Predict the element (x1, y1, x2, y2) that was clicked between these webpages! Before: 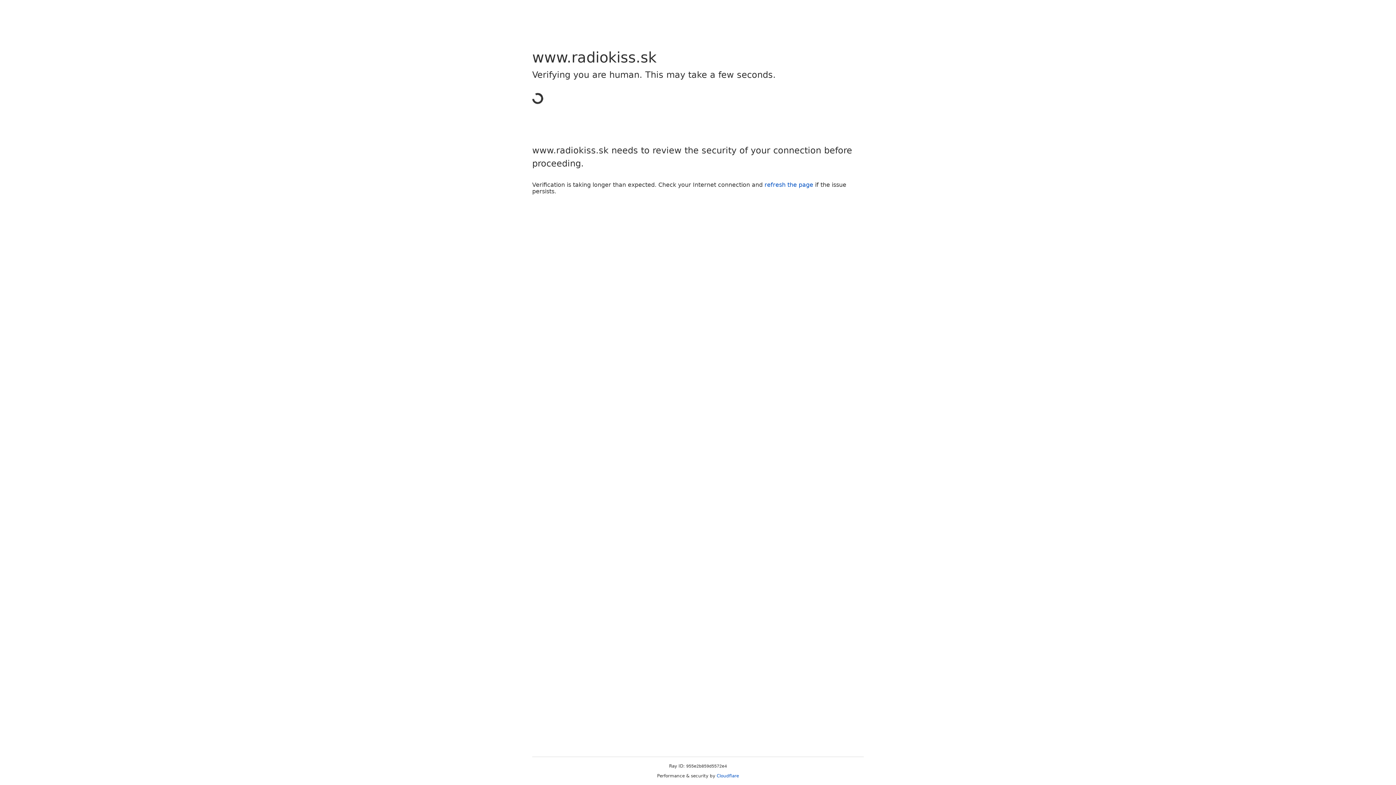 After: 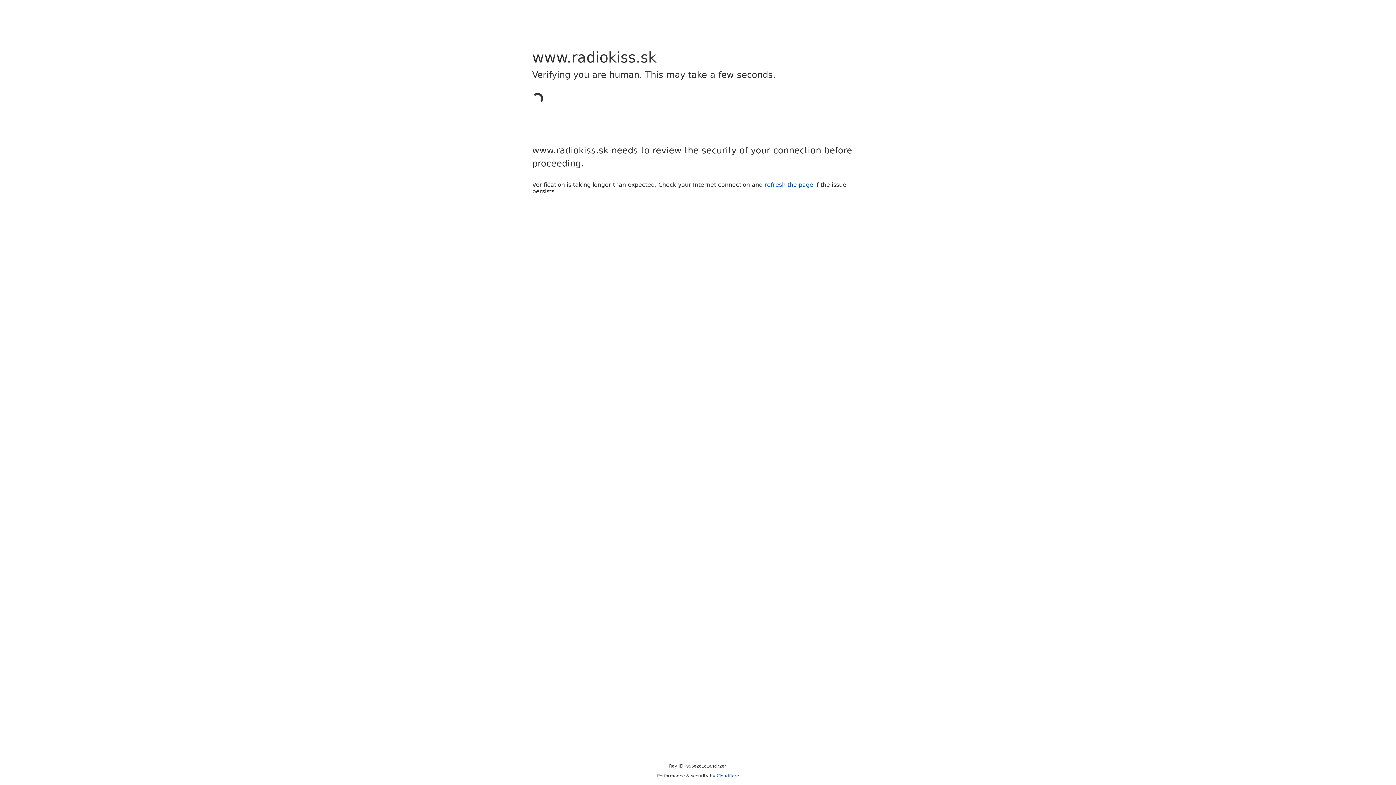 Action: bbox: (716, 773, 739, 778) label: Cloudflare